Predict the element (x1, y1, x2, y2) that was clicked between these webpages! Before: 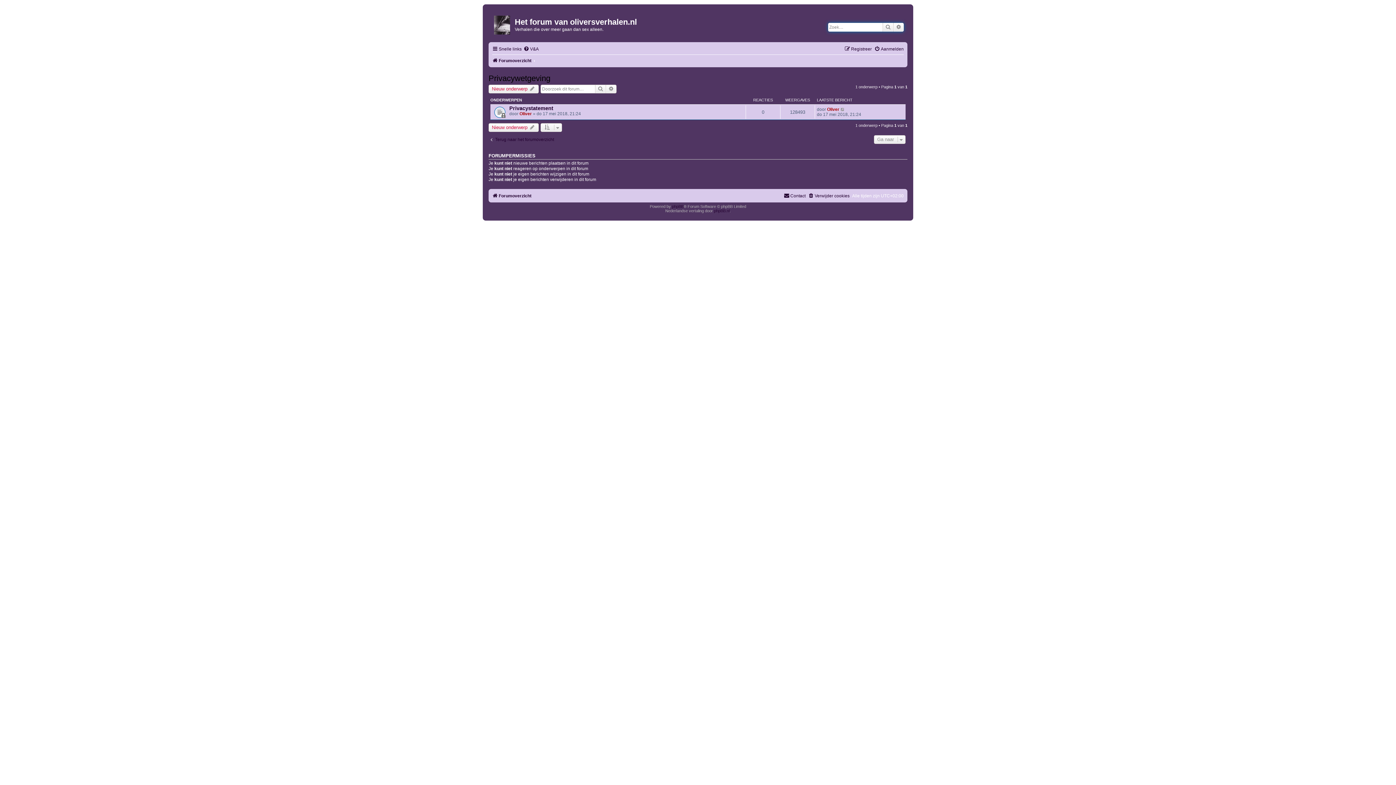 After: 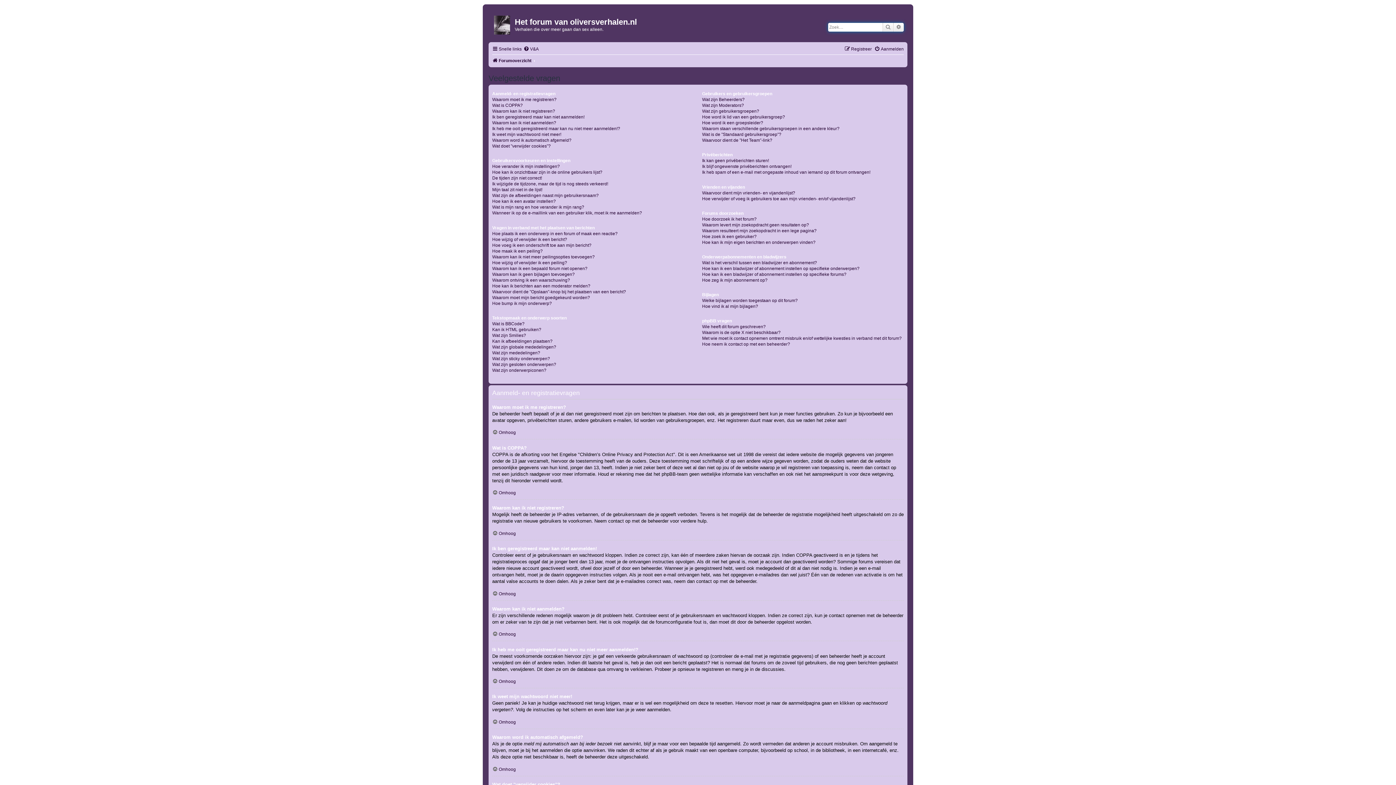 Action: bbox: (523, 44, 538, 53) label: V&A